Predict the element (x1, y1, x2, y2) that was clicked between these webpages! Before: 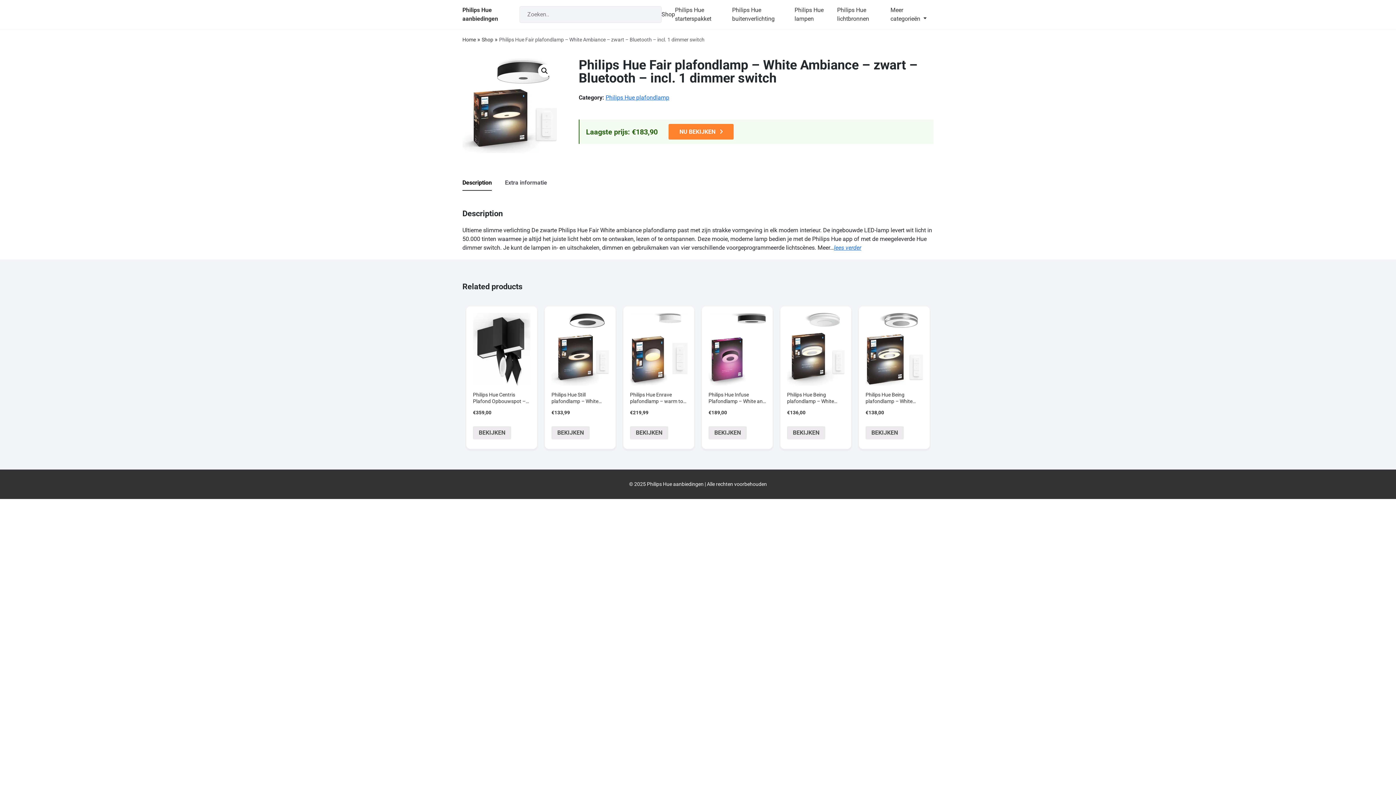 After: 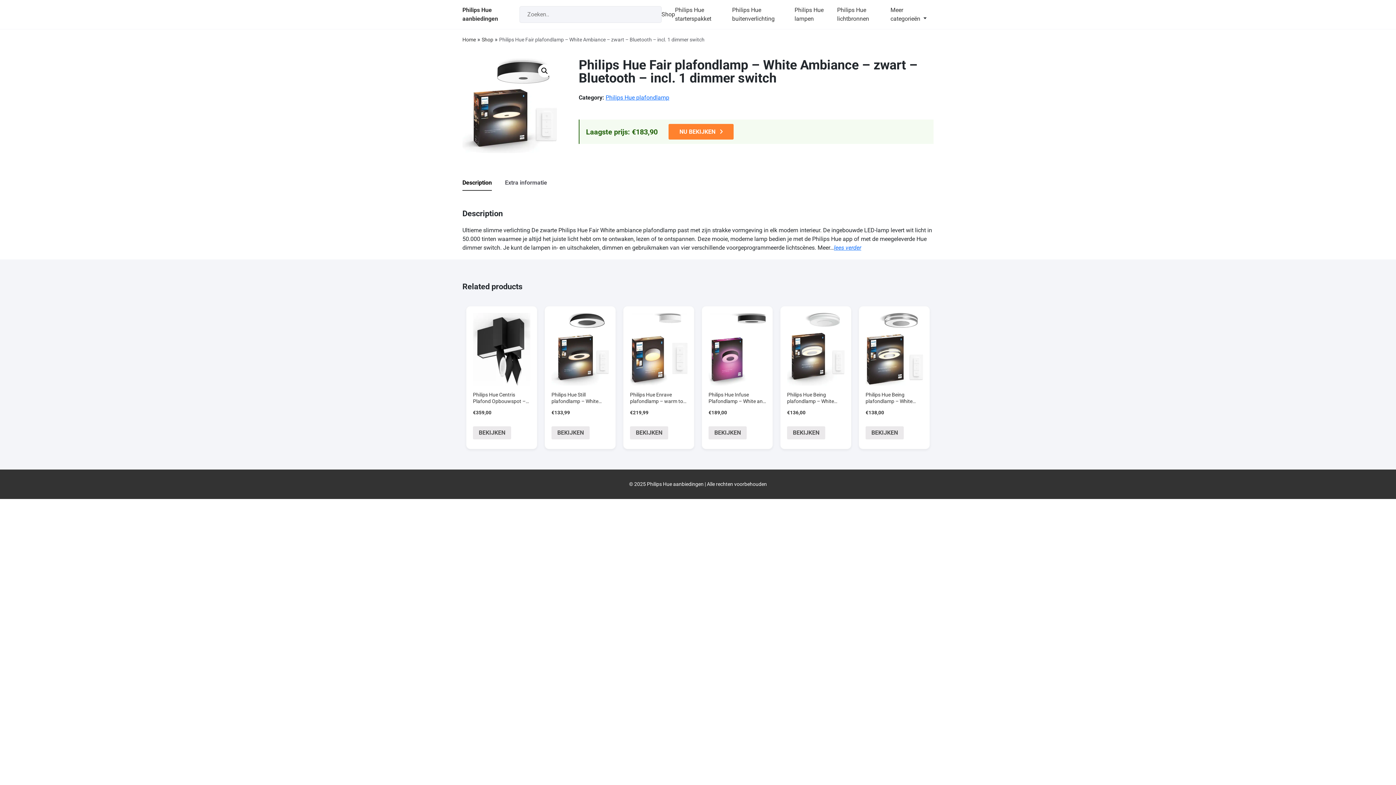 Action: bbox: (462, 175, 492, 190) label: Description